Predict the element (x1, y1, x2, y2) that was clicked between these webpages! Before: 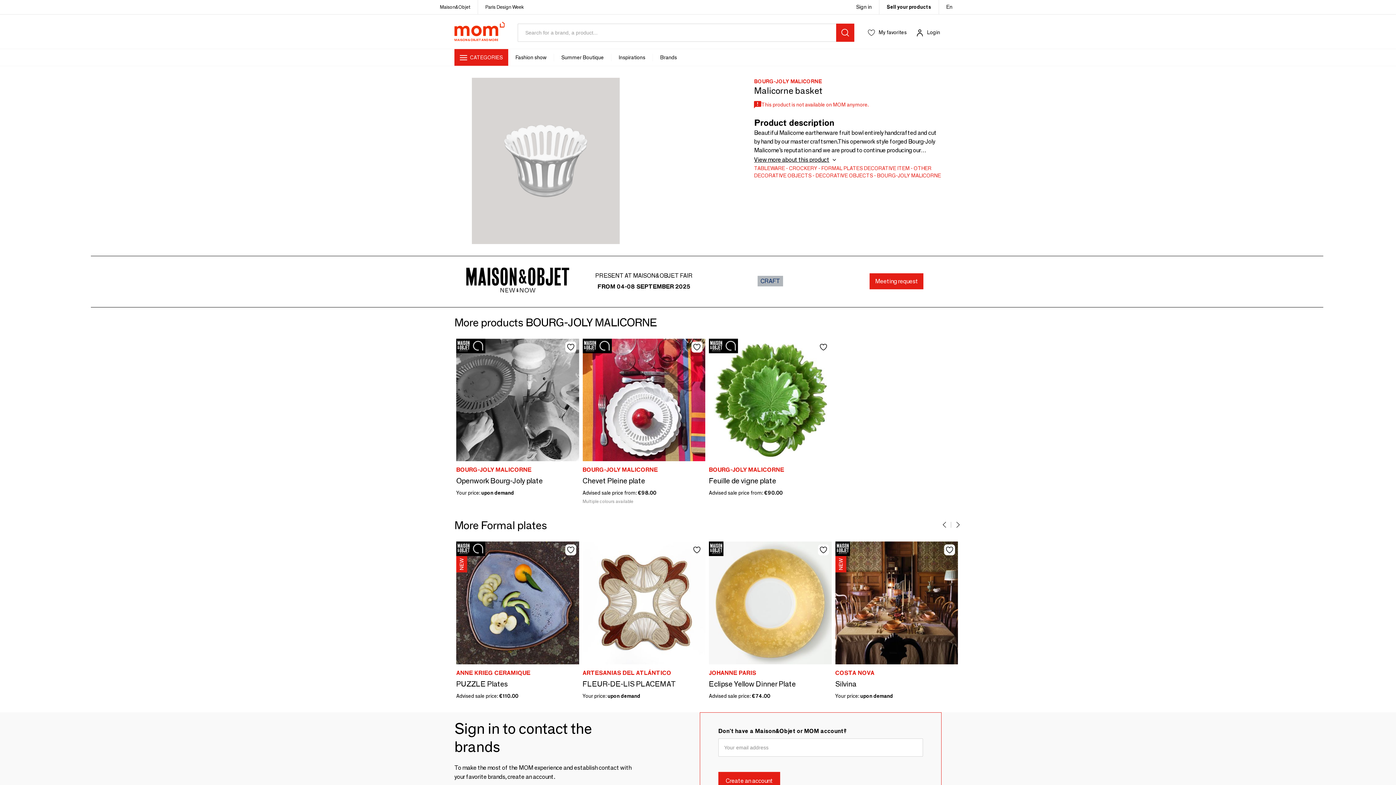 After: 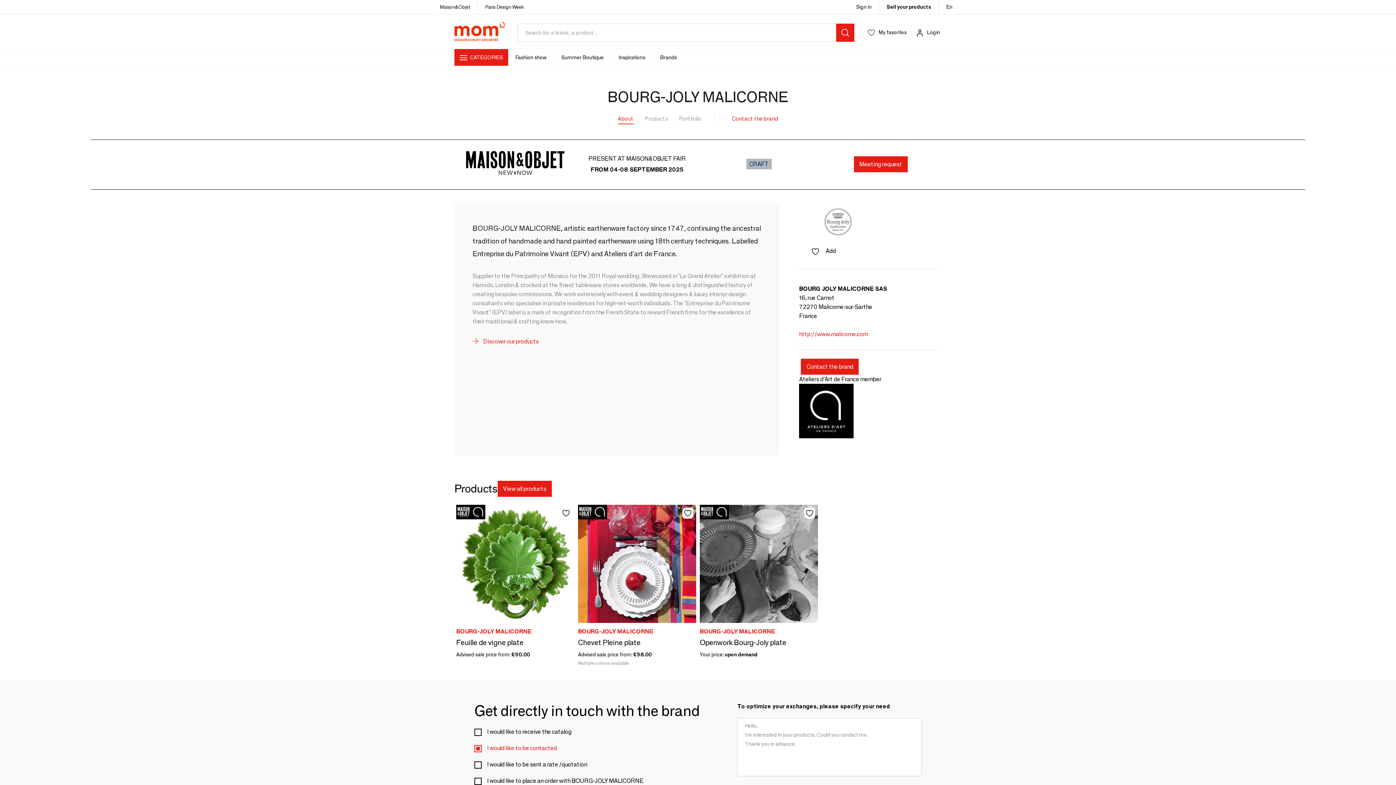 Action: label: BOURG-JOLY MALICORNE bbox: (754, 77, 822, 85)